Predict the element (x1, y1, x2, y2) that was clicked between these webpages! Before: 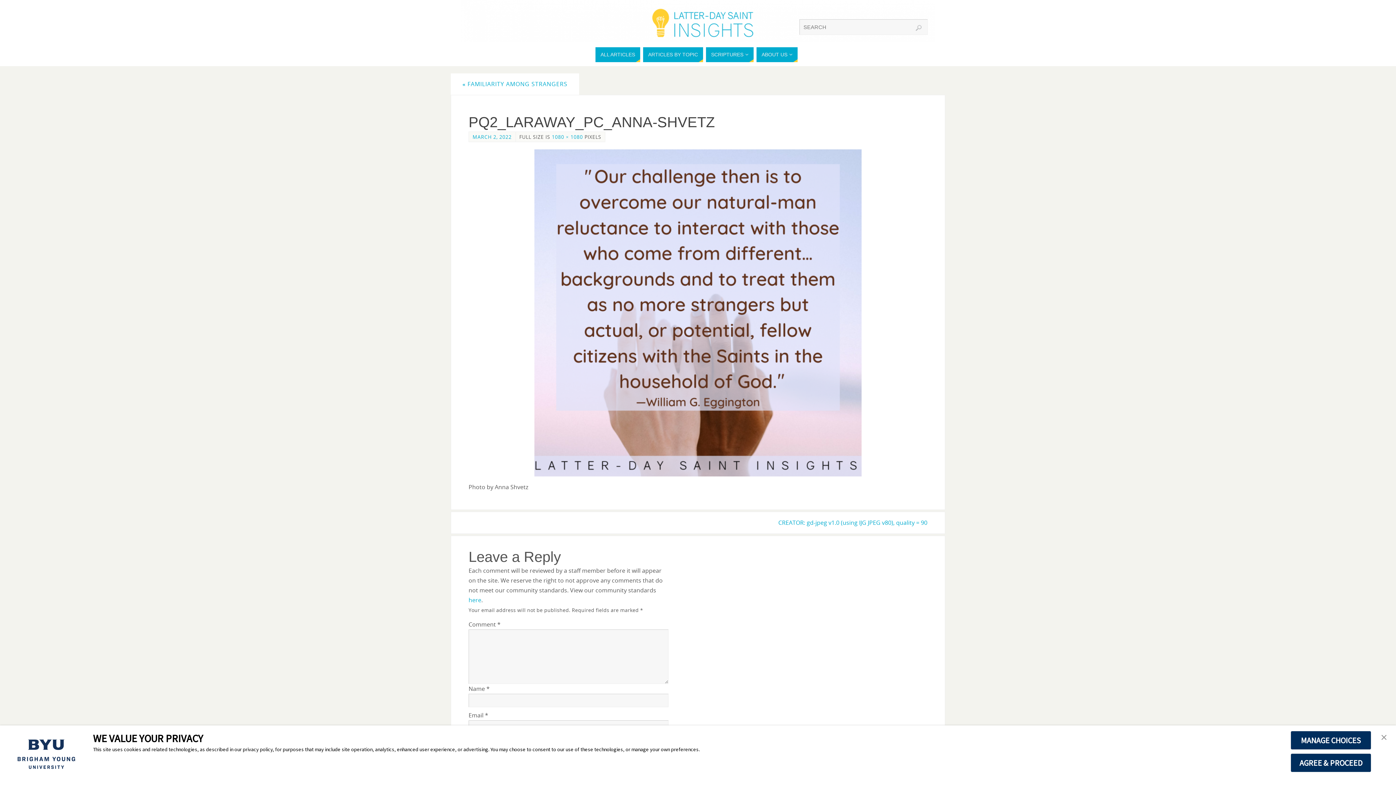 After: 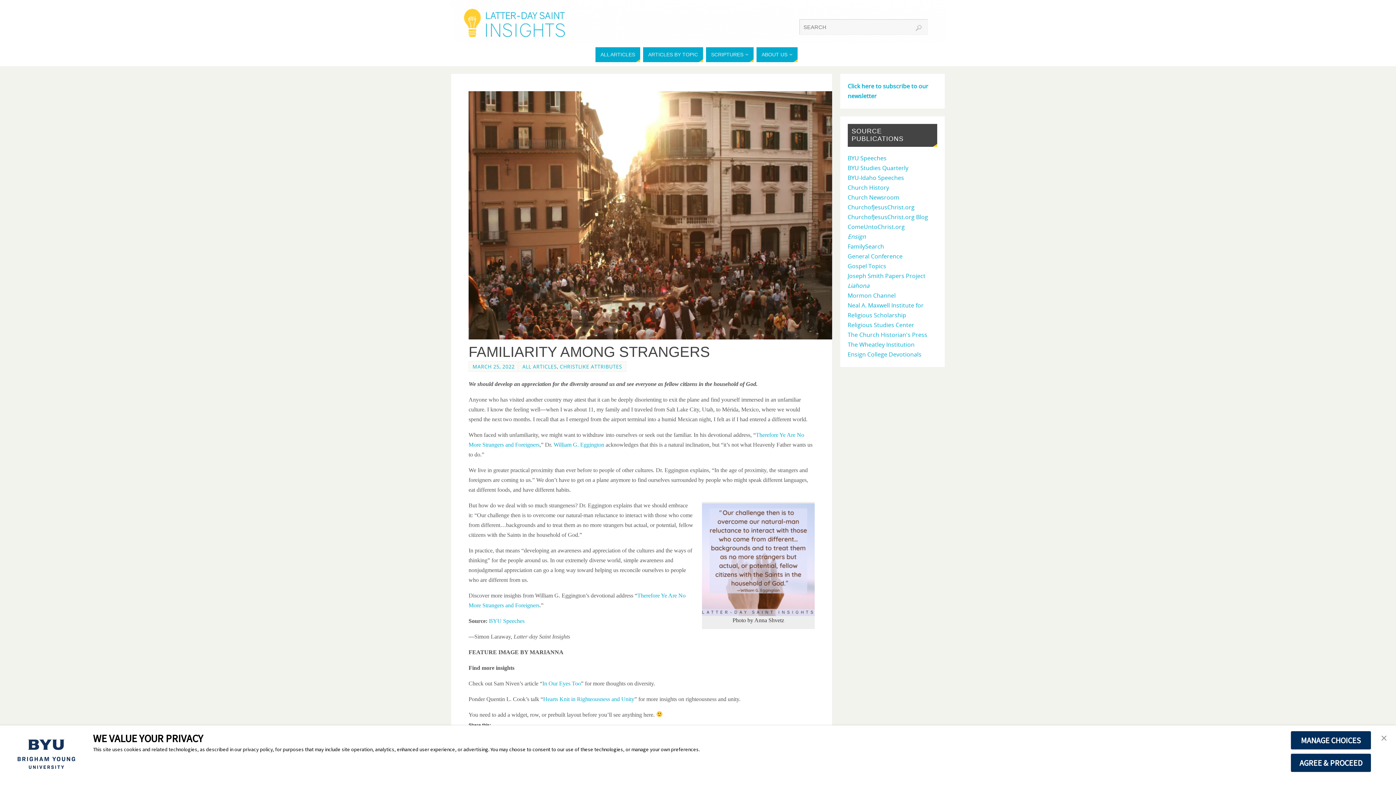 Action: bbox: (462, 80, 567, 88) label: « FAMILIARITY AMONG STRANGERS